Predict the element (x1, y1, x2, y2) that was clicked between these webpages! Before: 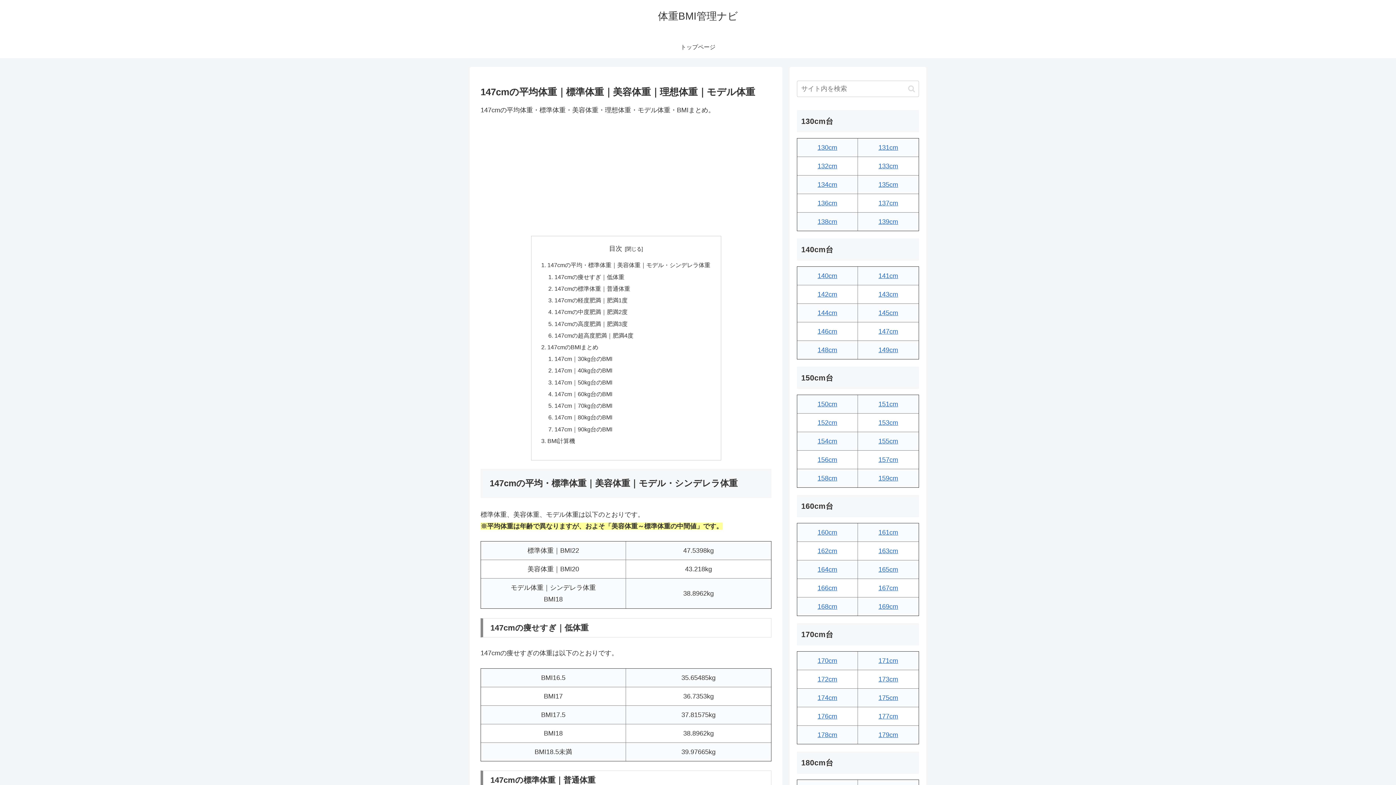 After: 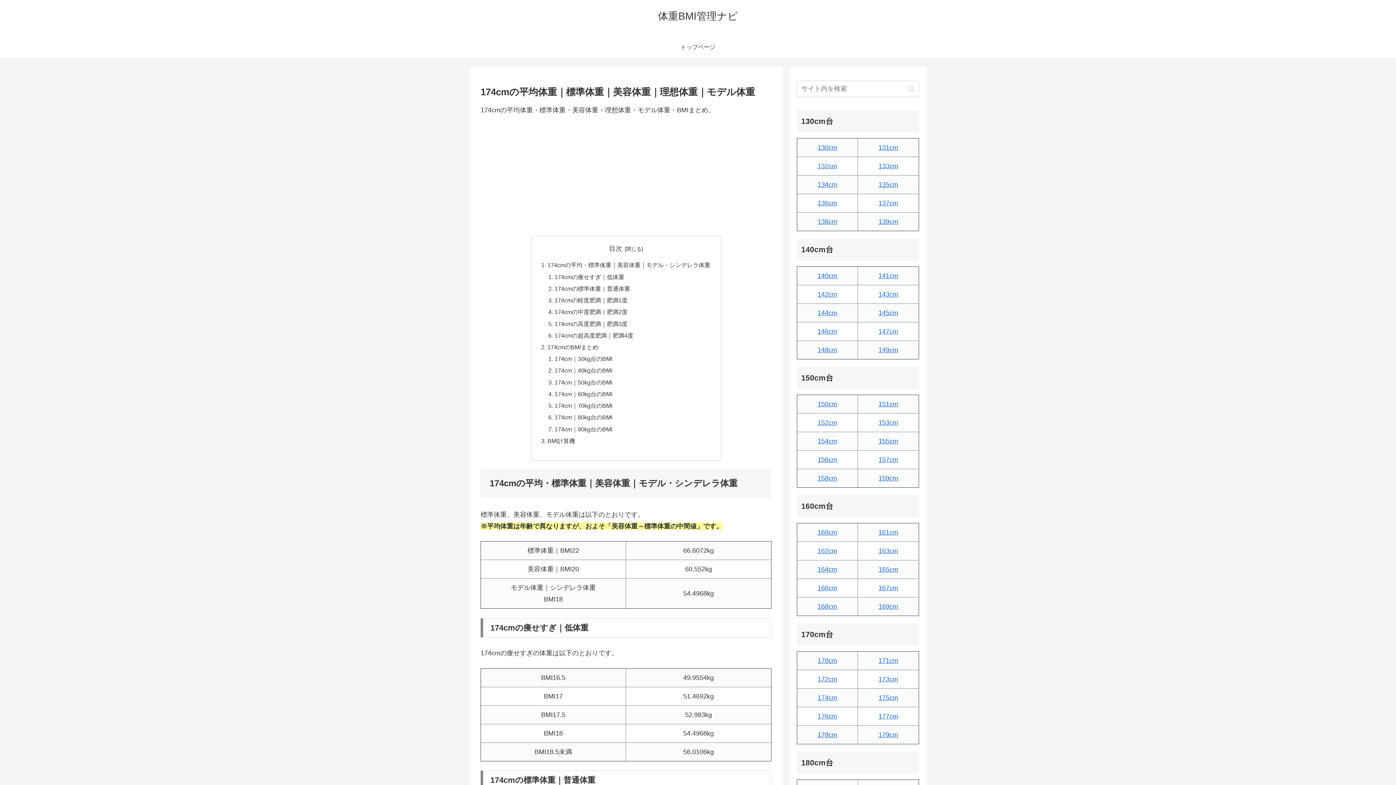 Action: label: 174cm bbox: (817, 694, 837, 701)